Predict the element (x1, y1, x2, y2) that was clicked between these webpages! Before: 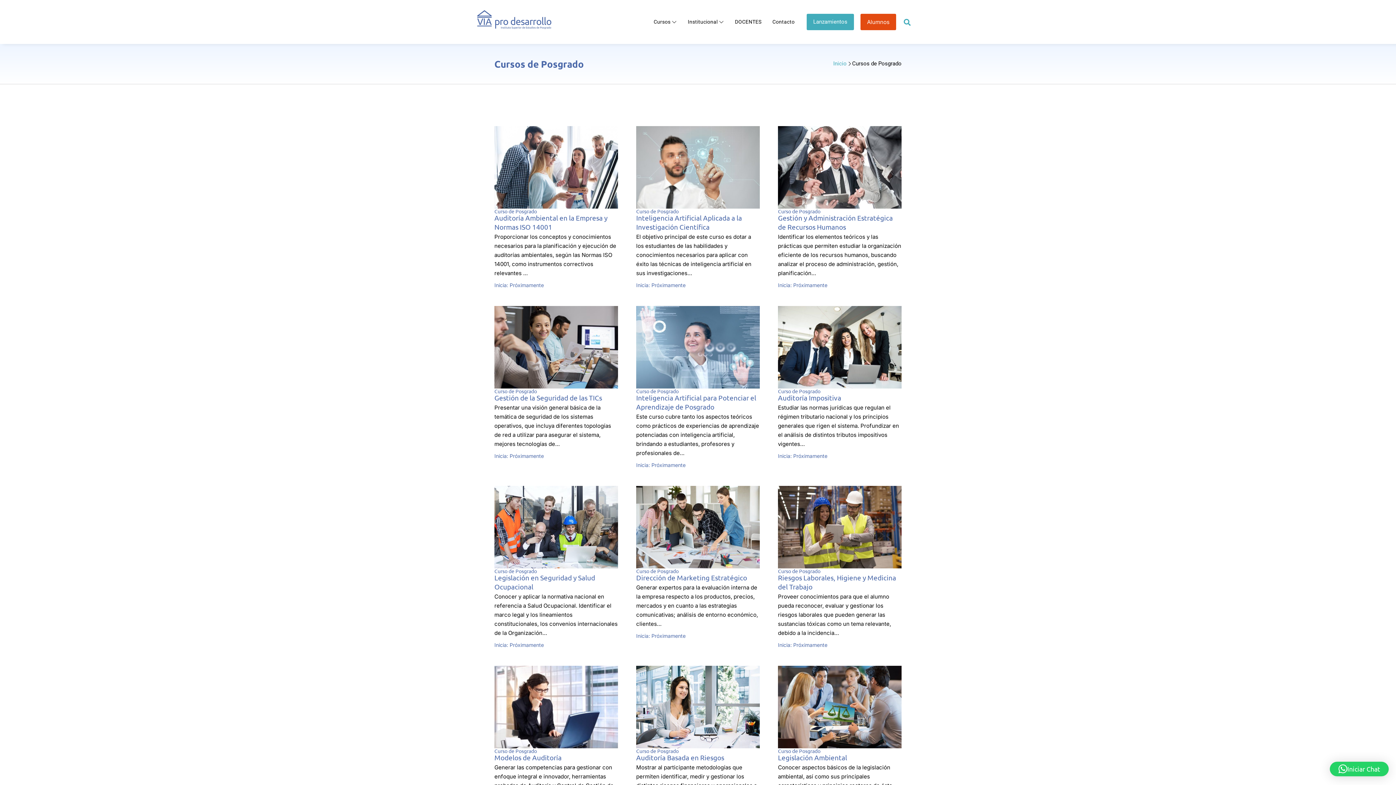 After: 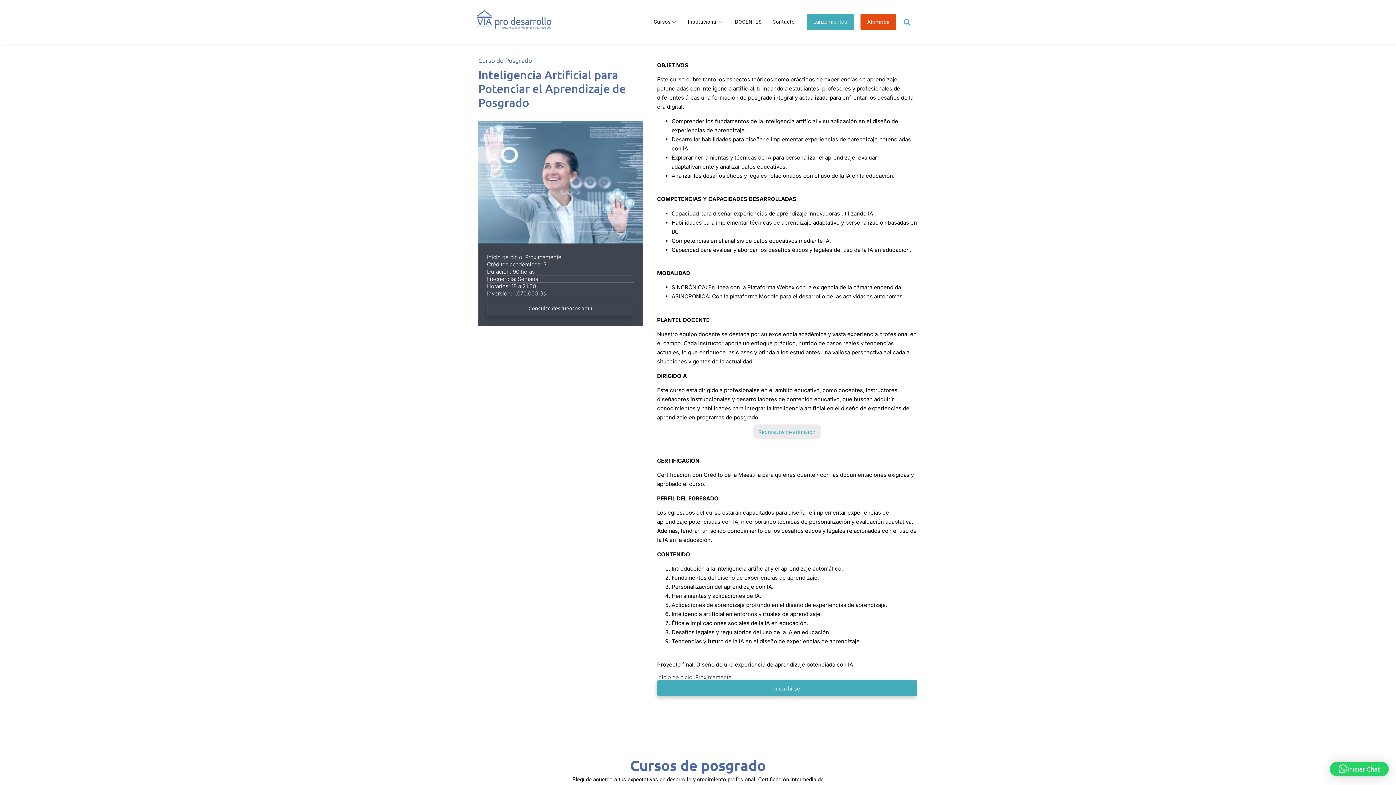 Action: bbox: (636, 306, 760, 388)